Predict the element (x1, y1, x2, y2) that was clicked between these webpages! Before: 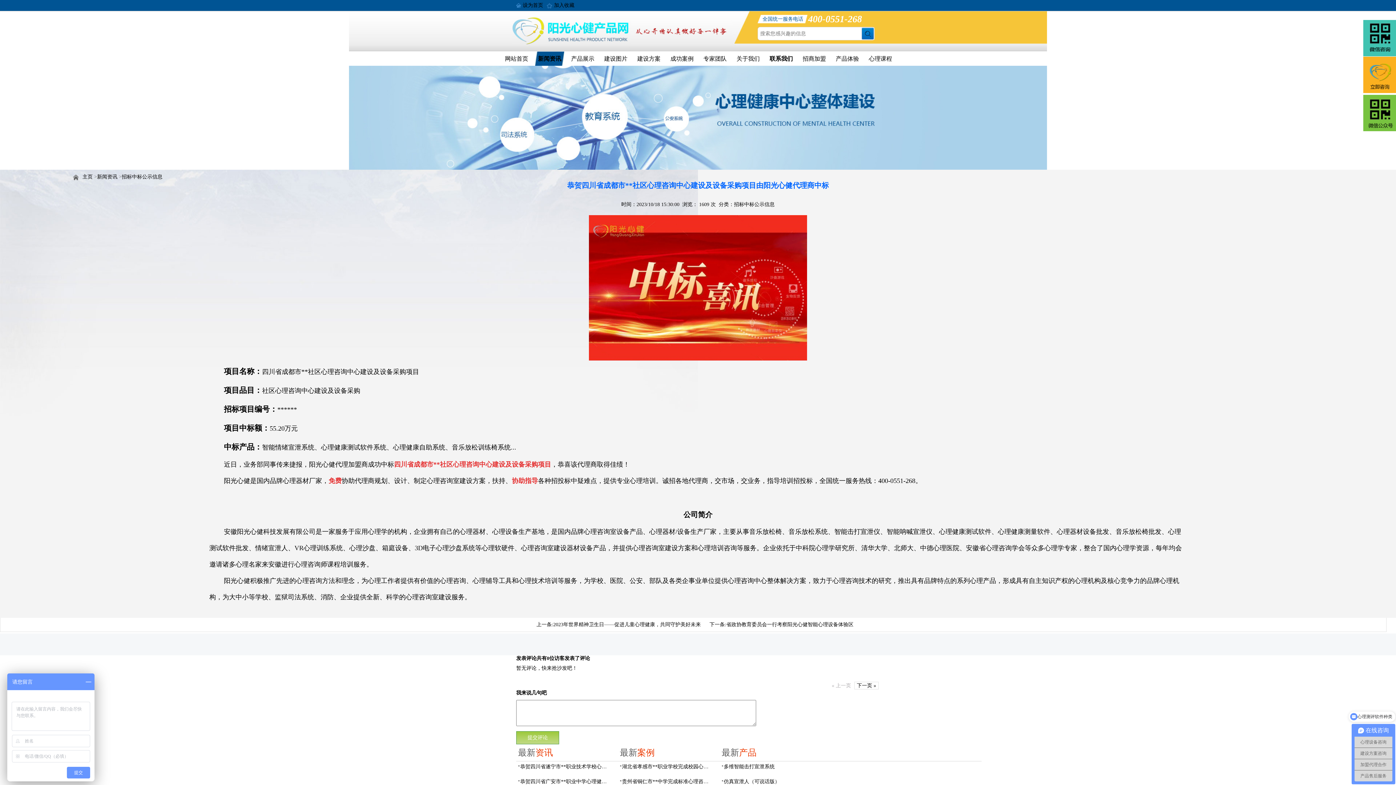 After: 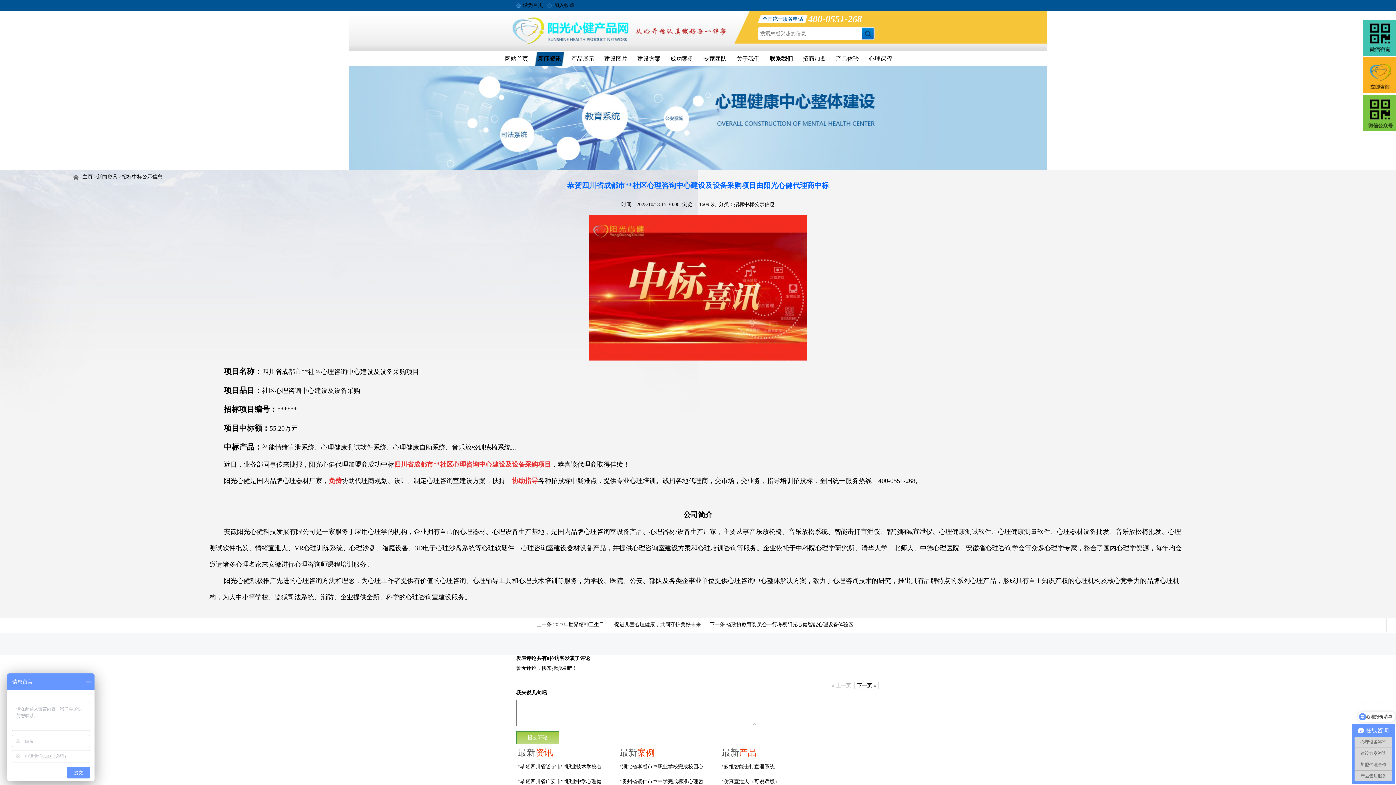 Action: bbox: (0, 65, 1396, 169)